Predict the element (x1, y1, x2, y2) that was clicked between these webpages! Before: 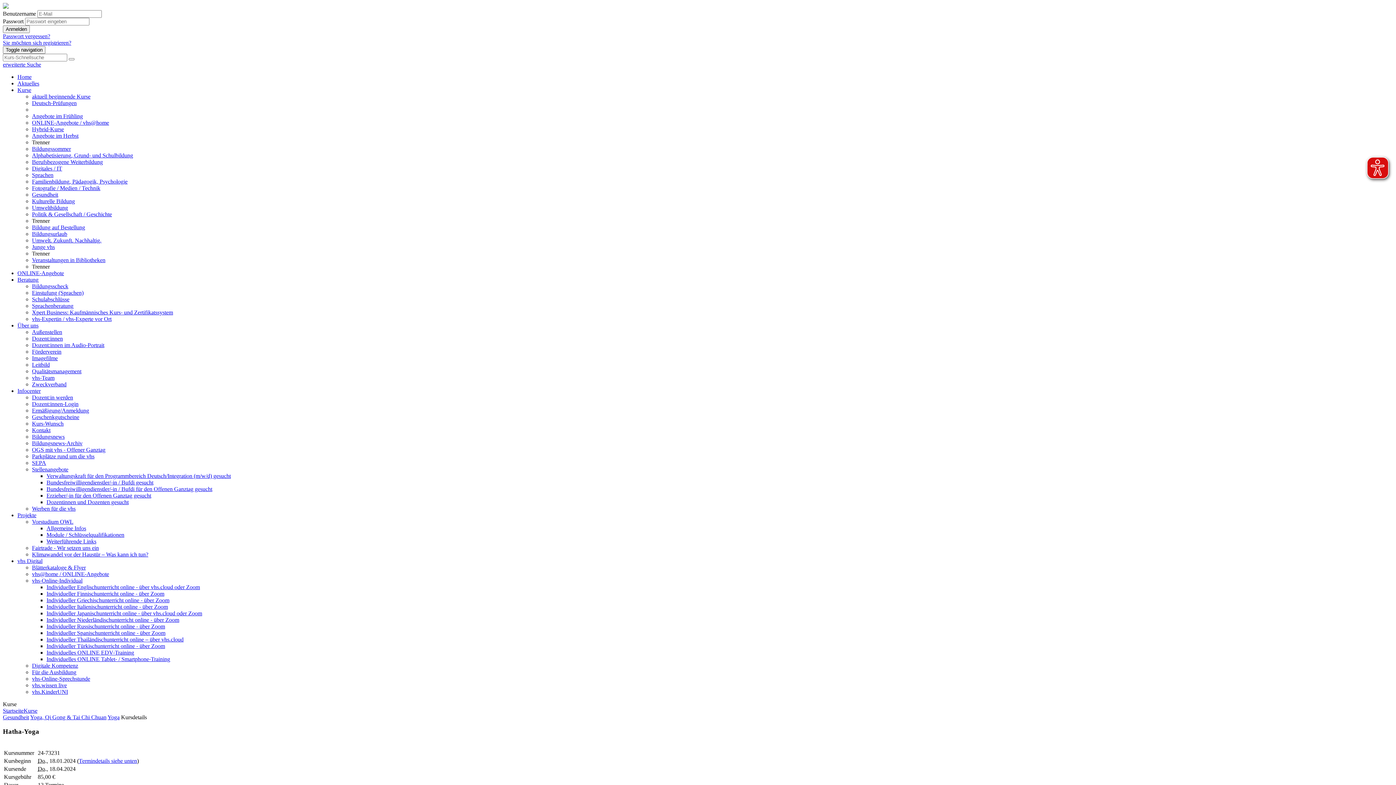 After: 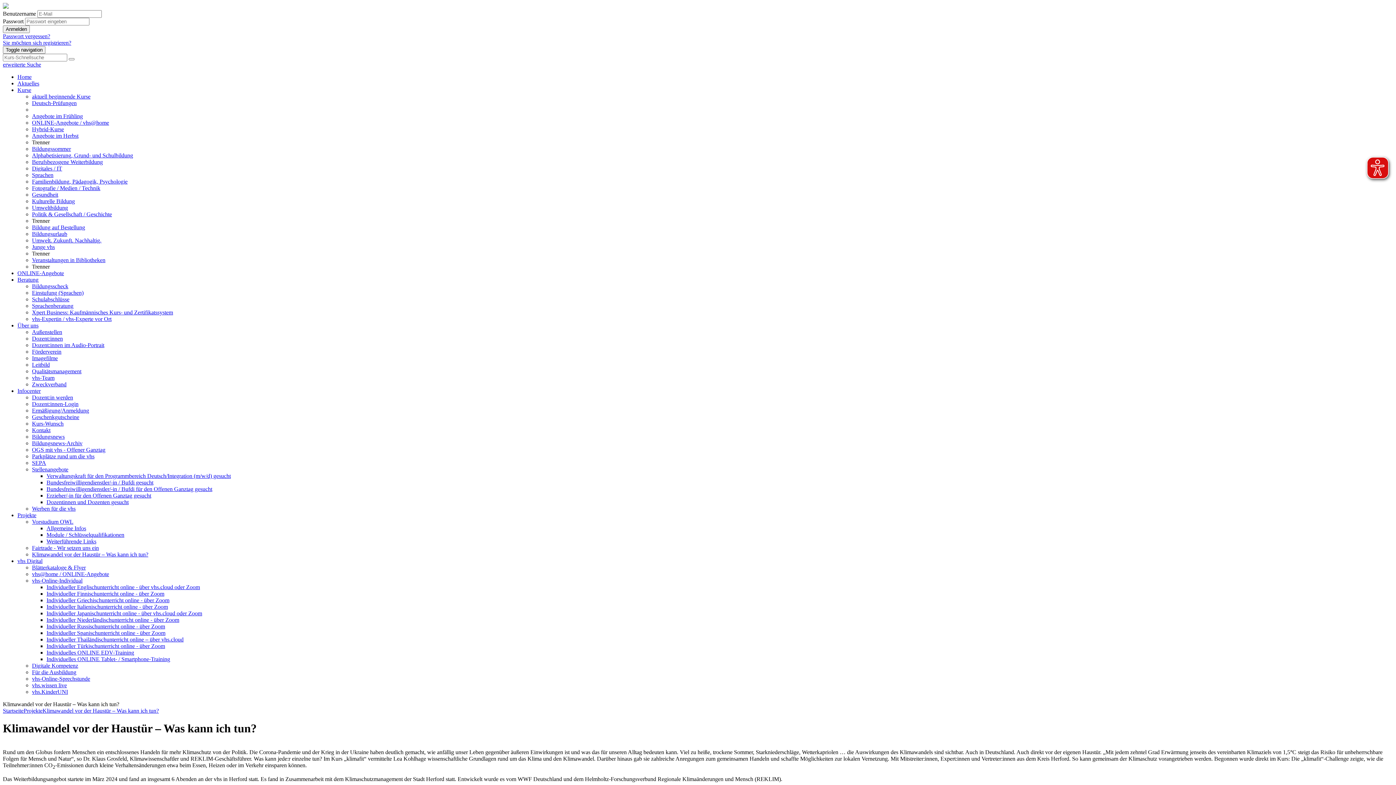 Action: label: Klimawandel vor der Haustür – Was kann ich tun? bbox: (32, 551, 148, 557)